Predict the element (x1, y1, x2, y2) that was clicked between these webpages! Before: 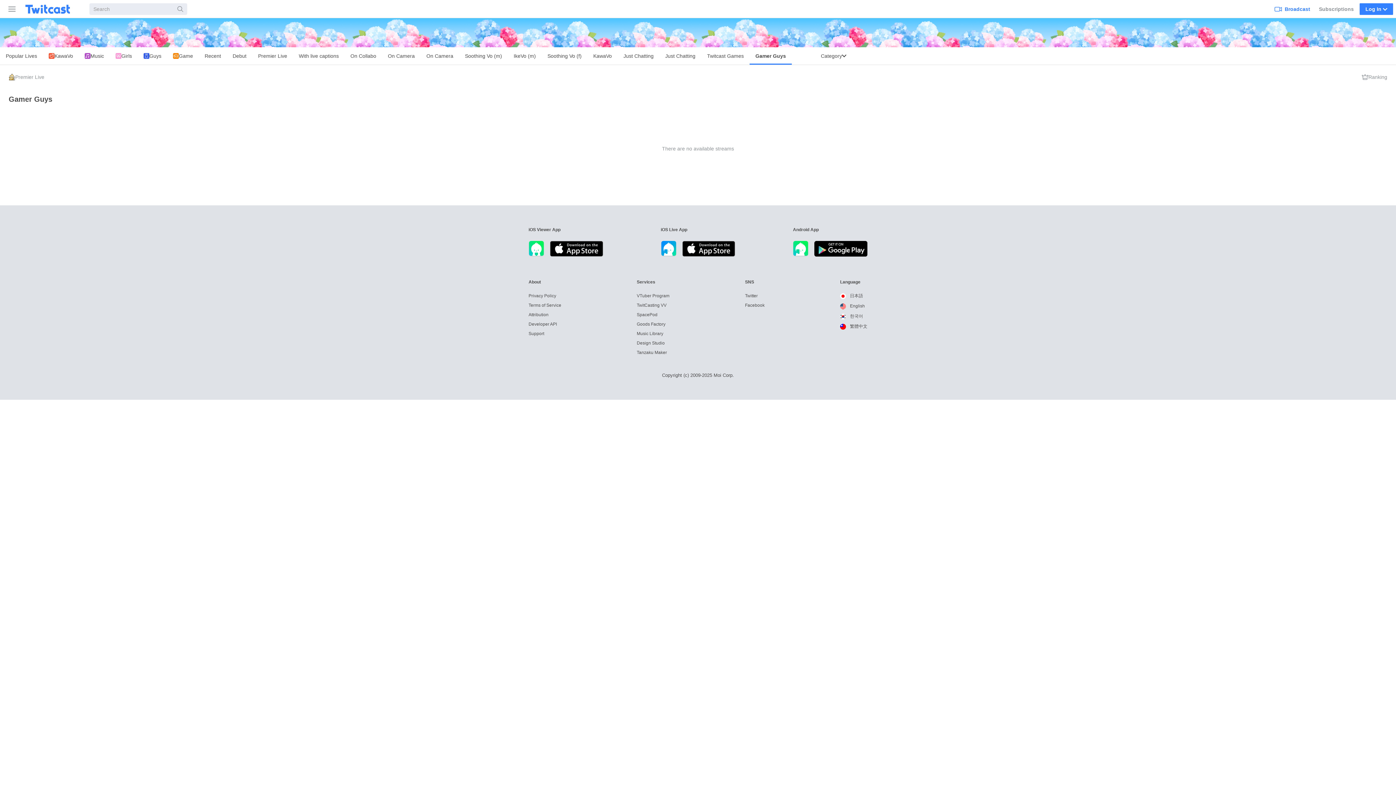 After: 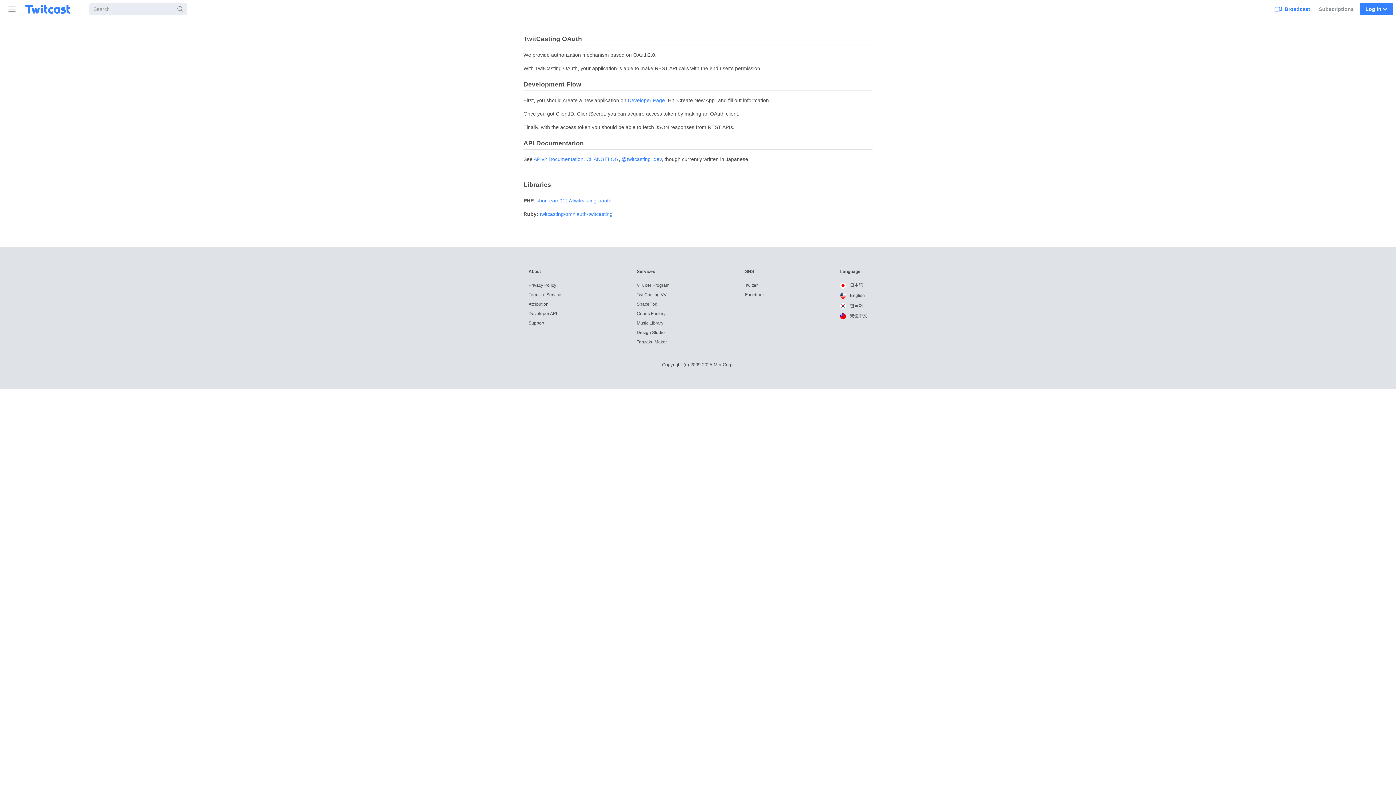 Action: label: Developer API bbox: (528, 321, 557, 326)